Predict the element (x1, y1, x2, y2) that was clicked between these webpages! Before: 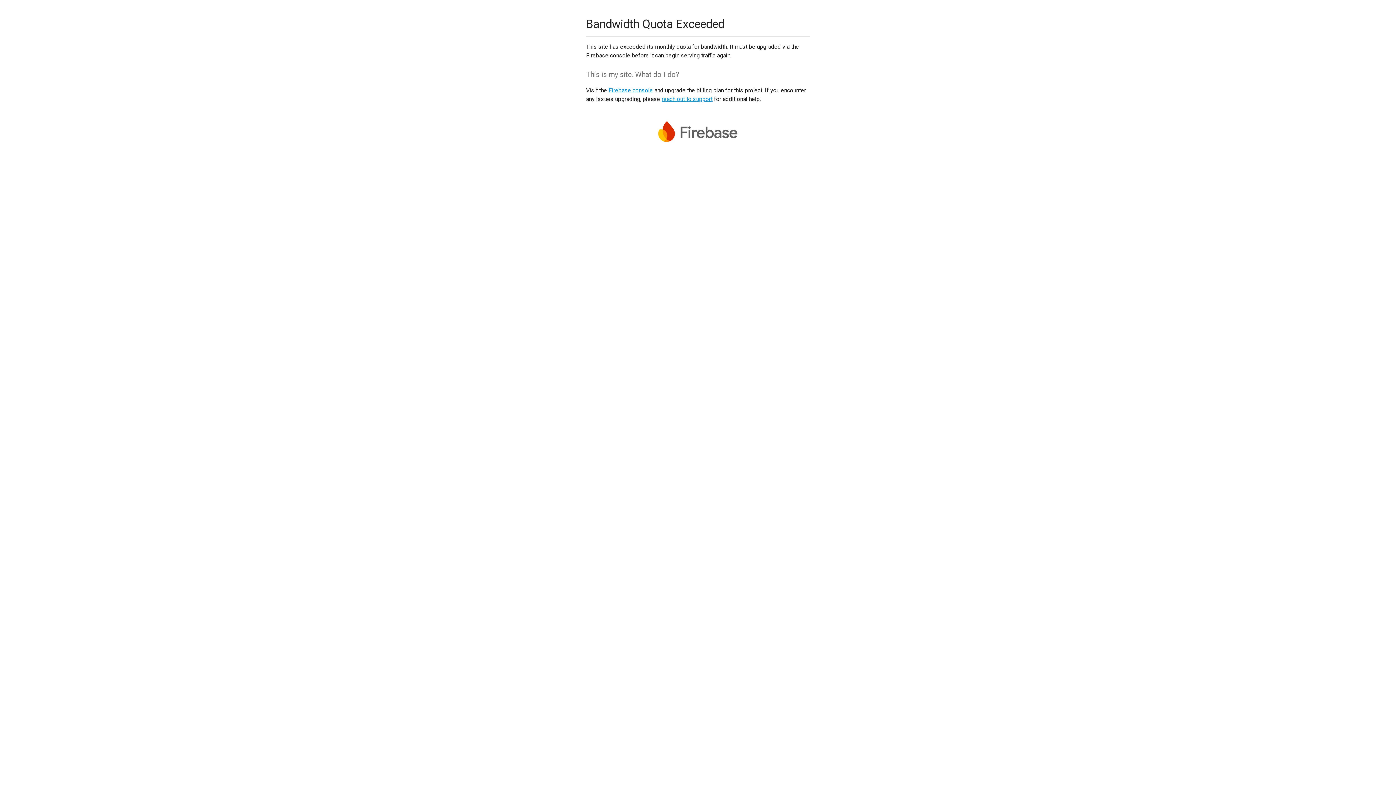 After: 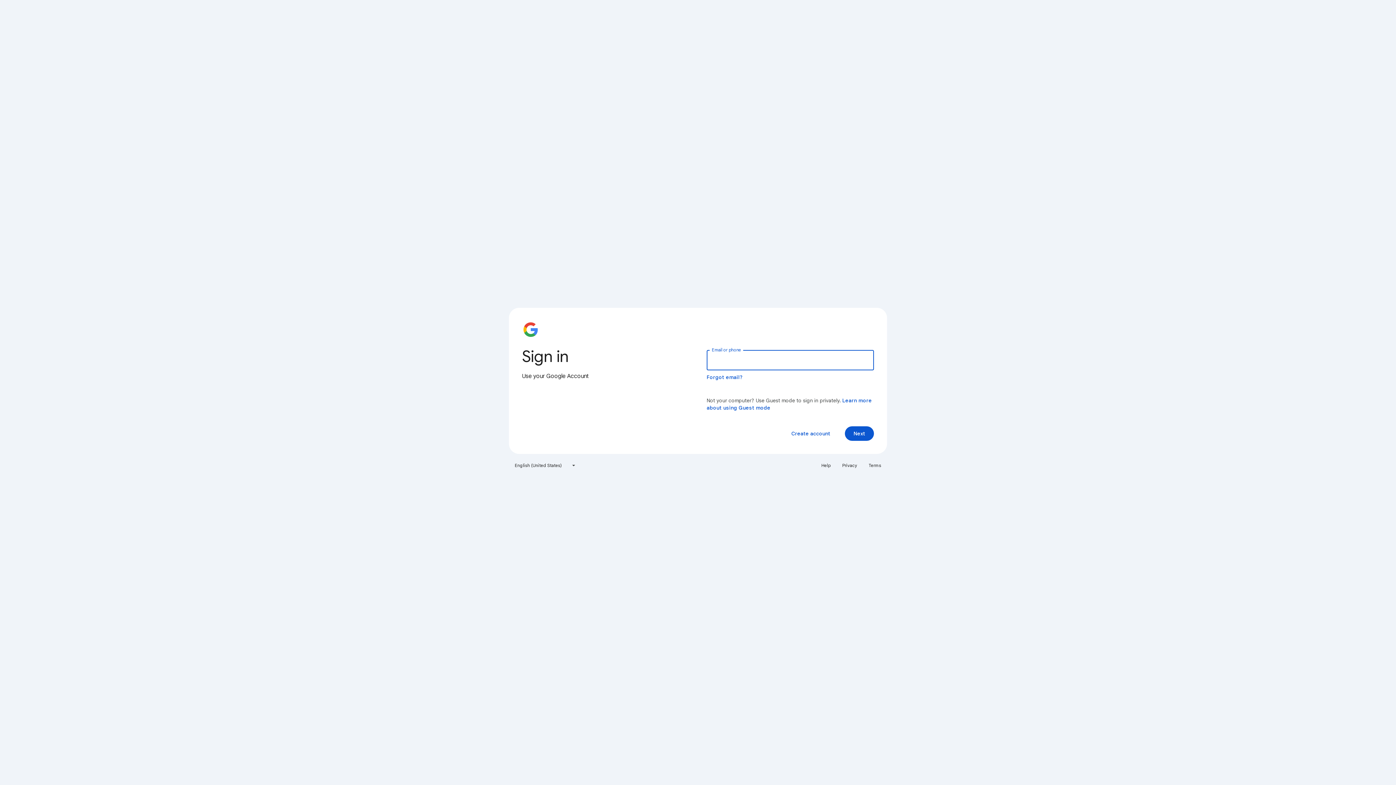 Action: label: Firebase console bbox: (608, 86, 653, 93)